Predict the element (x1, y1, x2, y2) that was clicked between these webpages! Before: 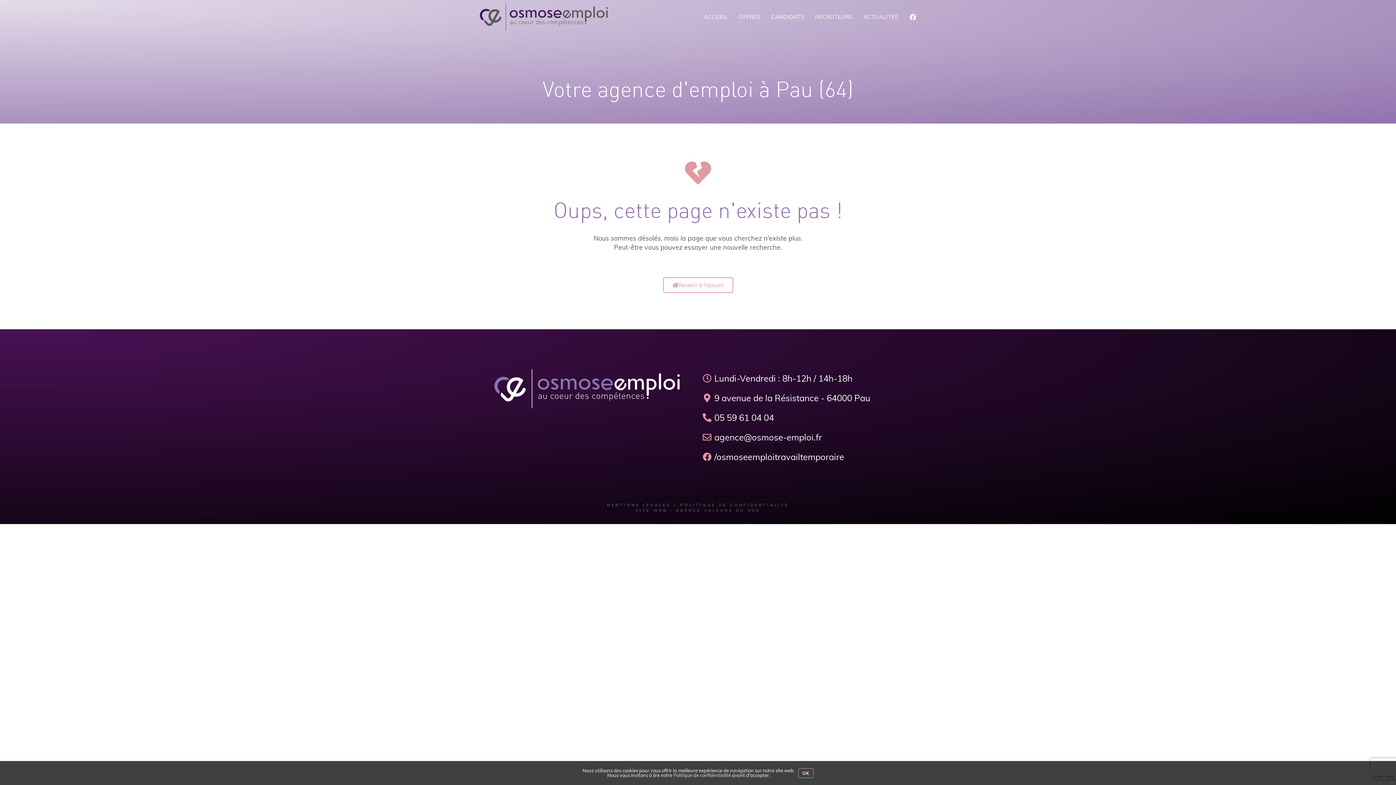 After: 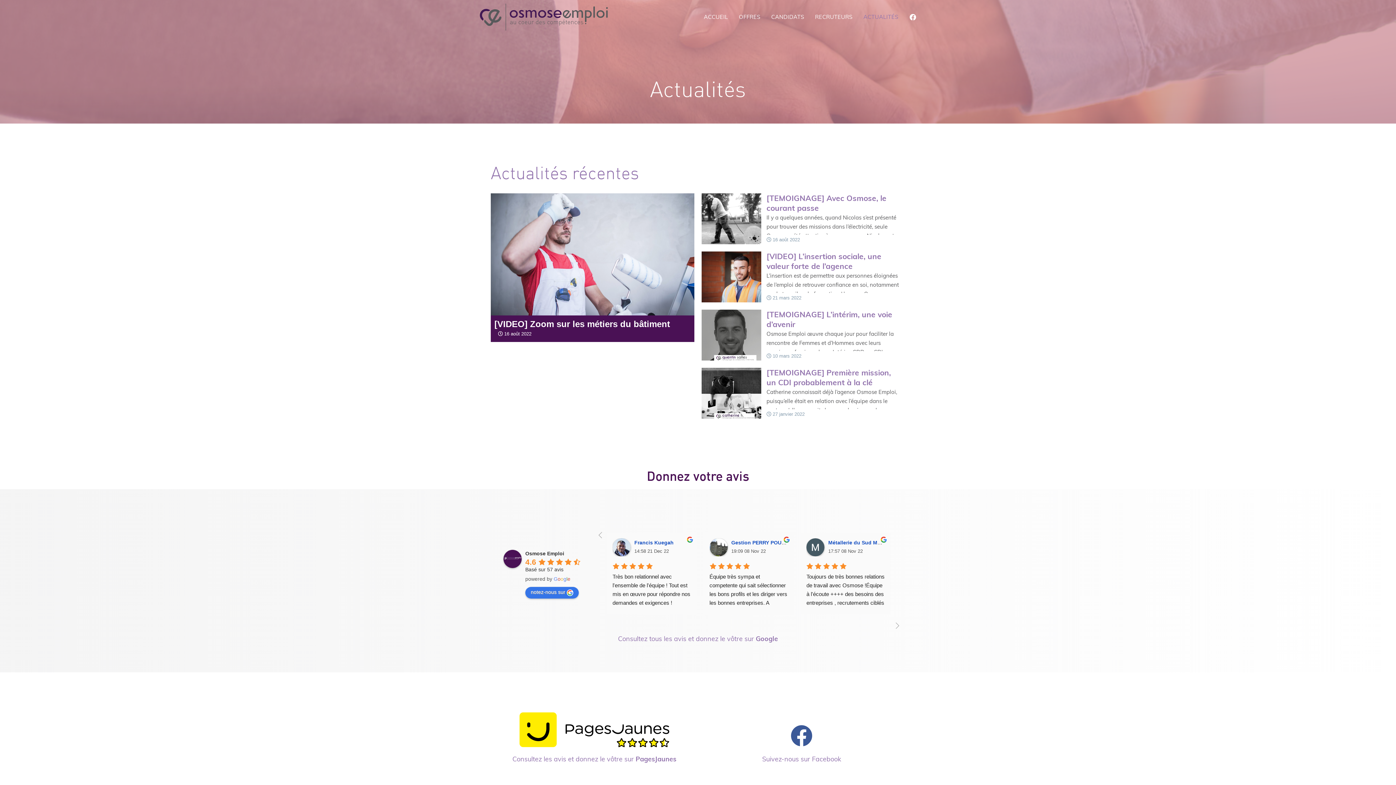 Action: bbox: (858, 3, 904, 30) label: ACTUALITÉS